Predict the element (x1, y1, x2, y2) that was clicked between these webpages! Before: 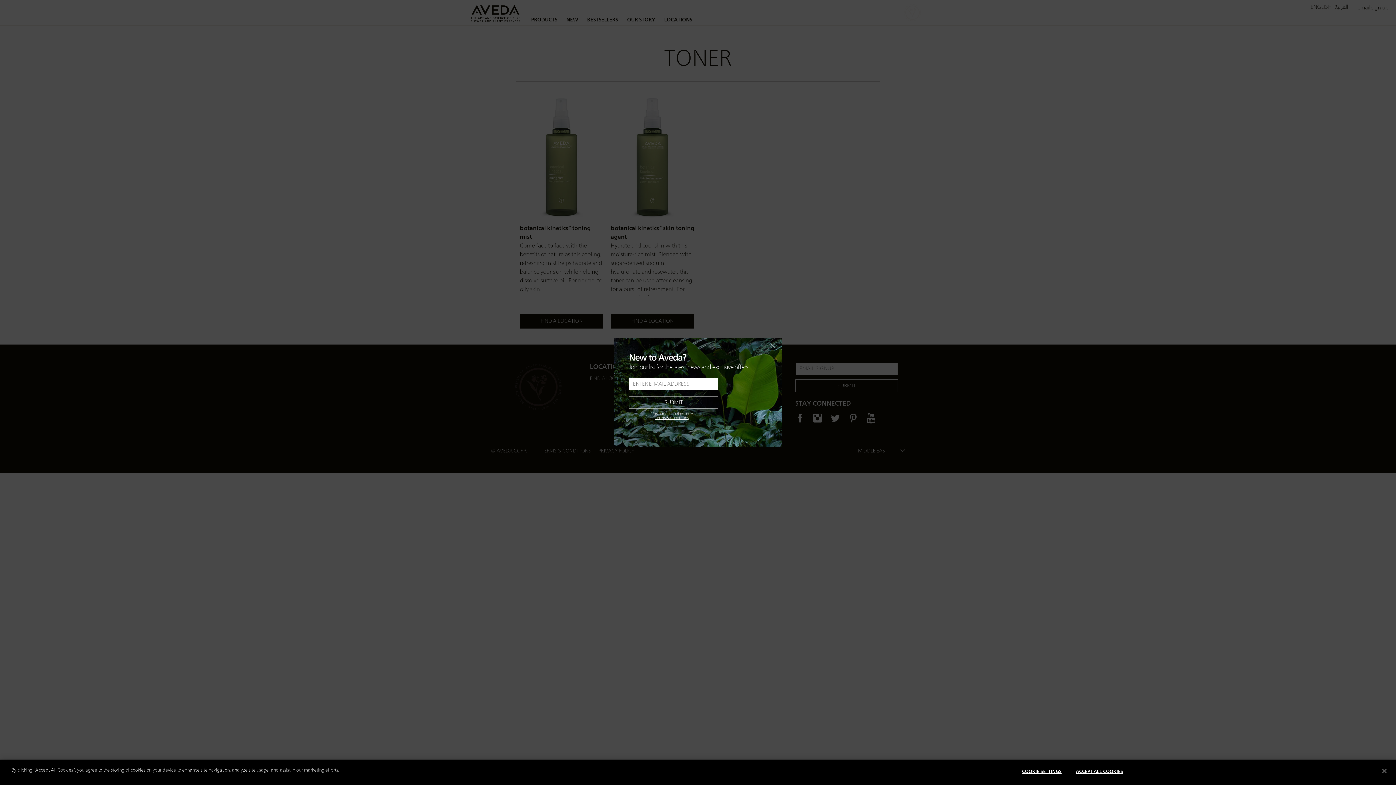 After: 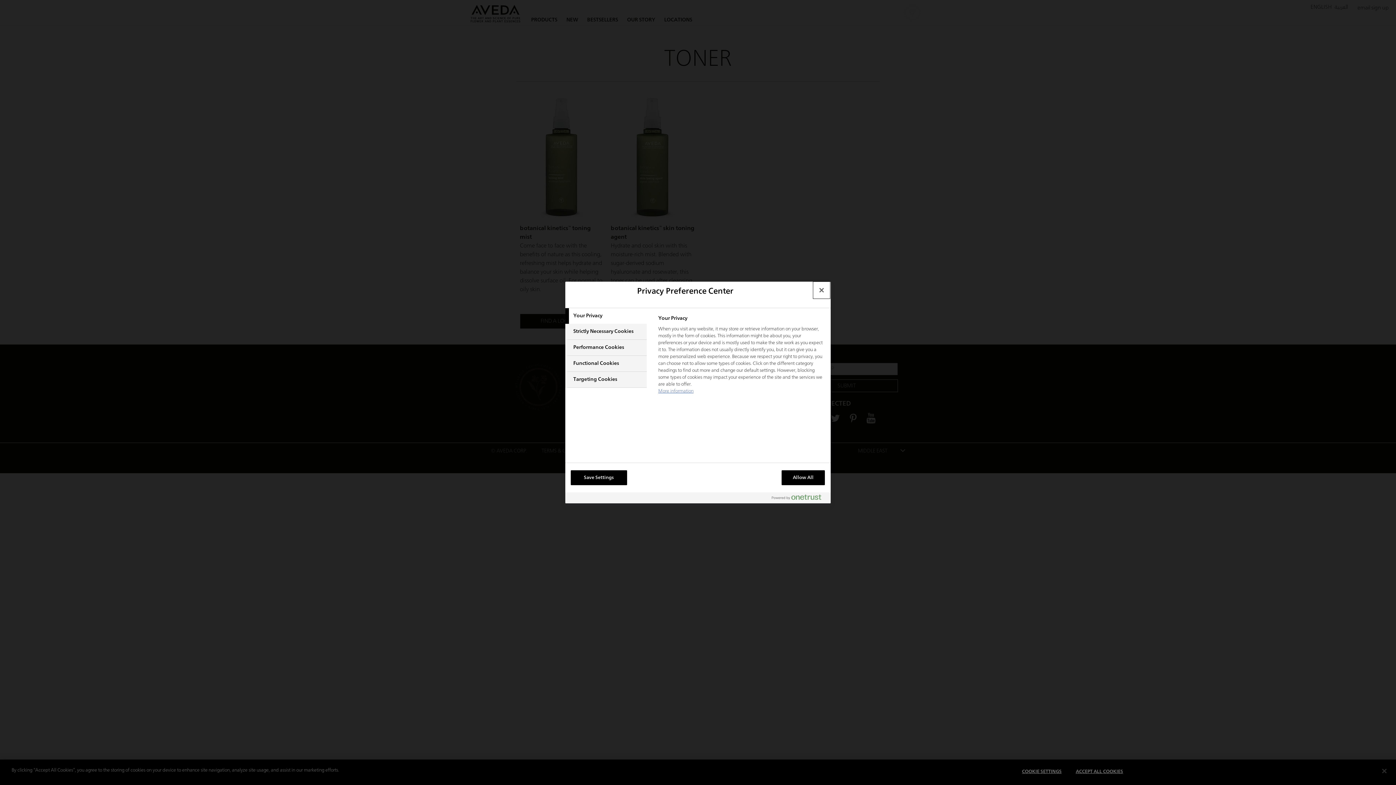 Action: bbox: (1018, 764, 1065, 779) label: COOKIE SETTINGS